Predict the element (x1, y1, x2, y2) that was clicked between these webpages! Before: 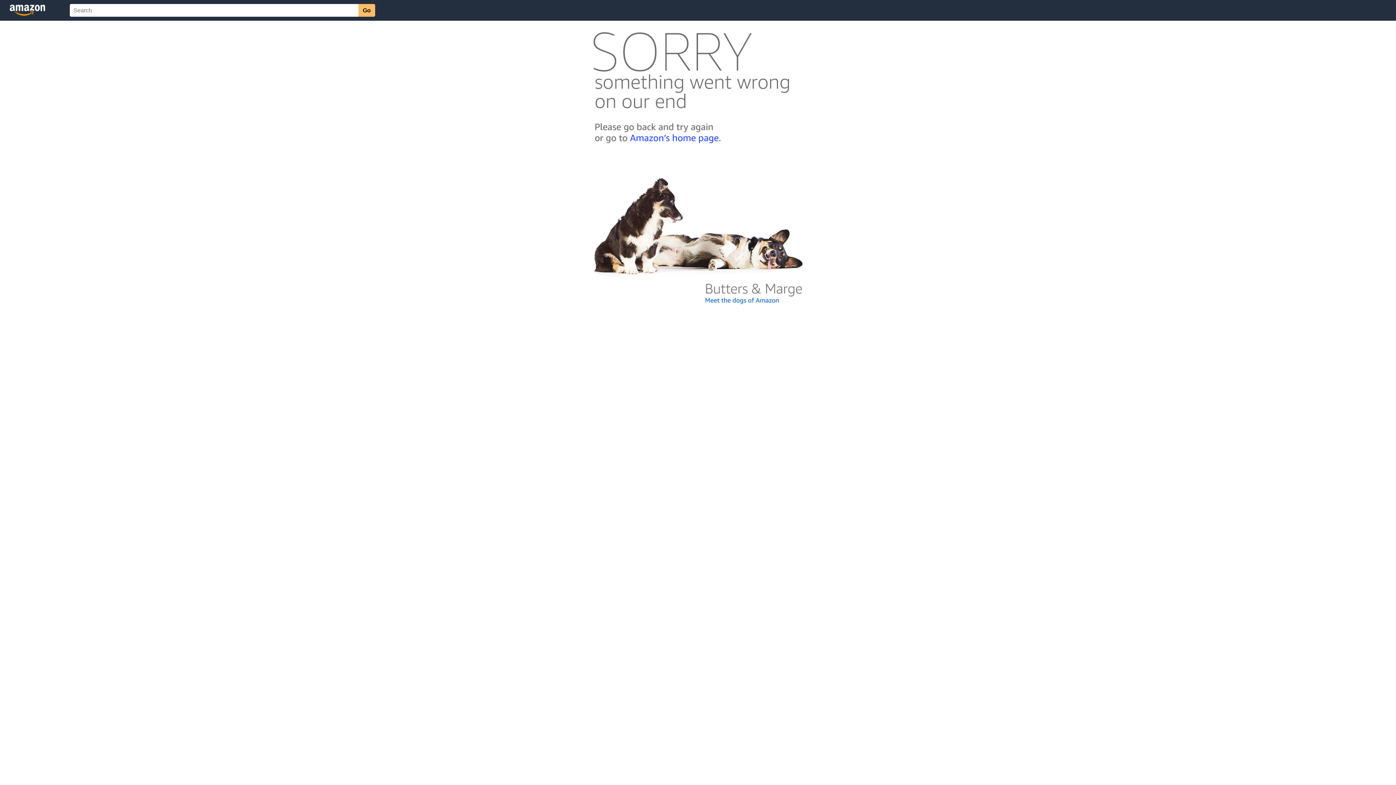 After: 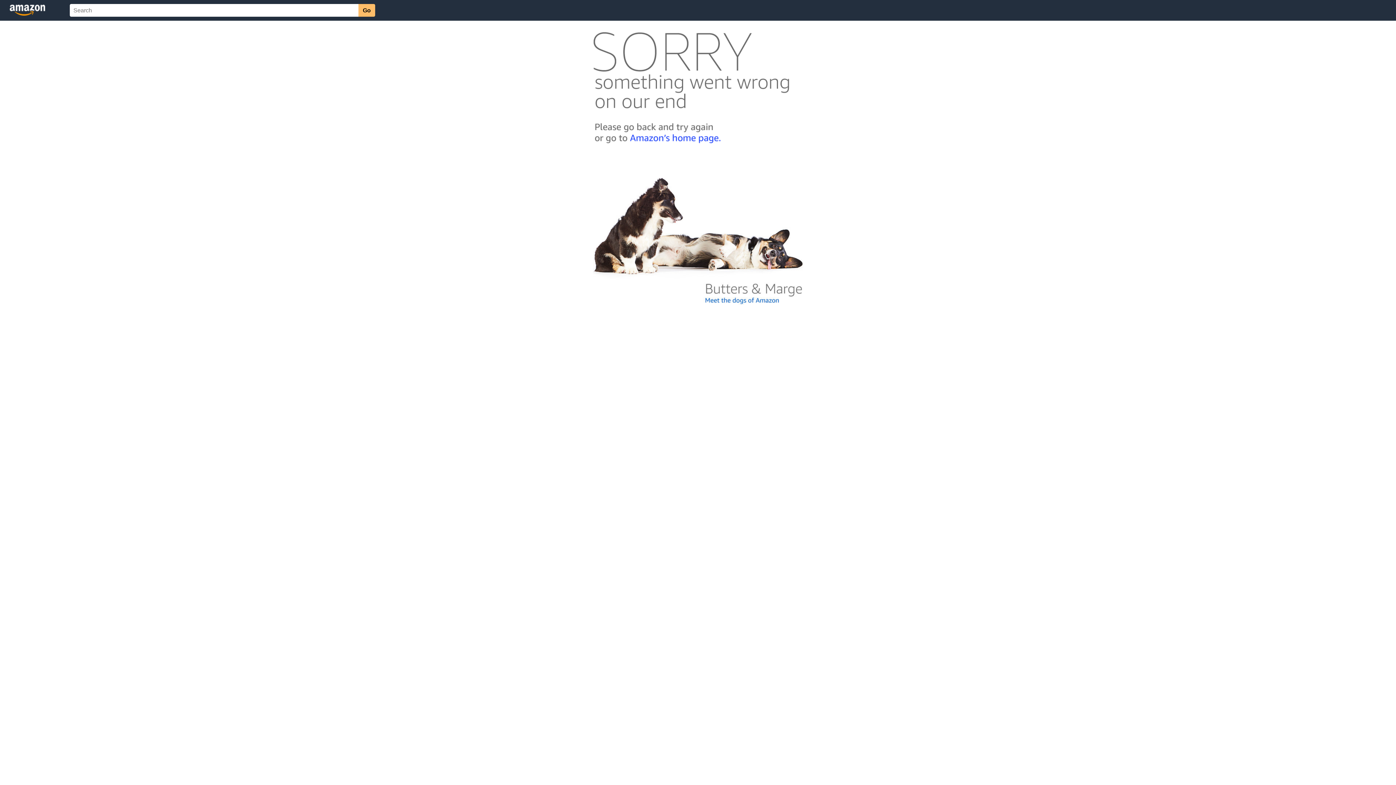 Action: bbox: (592, 300, 803, 306)